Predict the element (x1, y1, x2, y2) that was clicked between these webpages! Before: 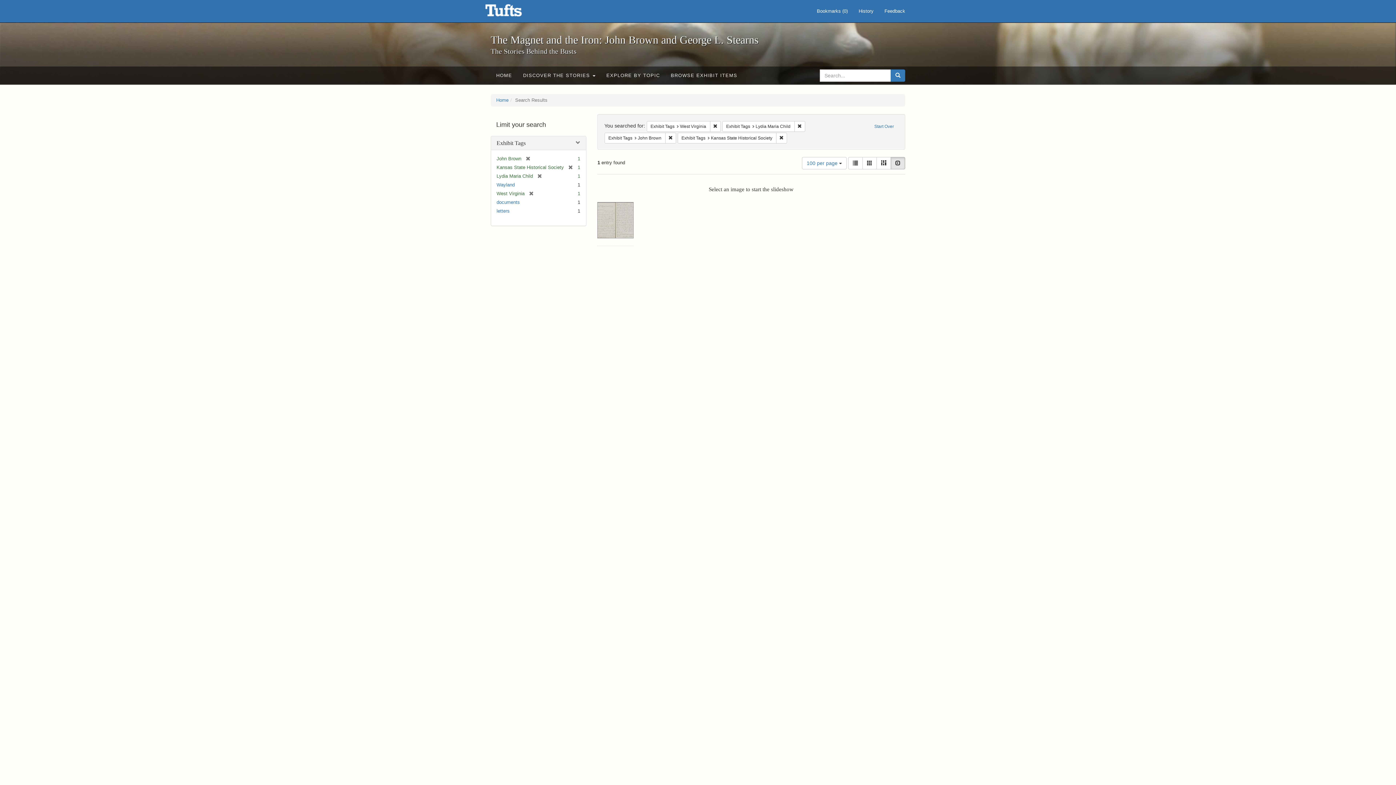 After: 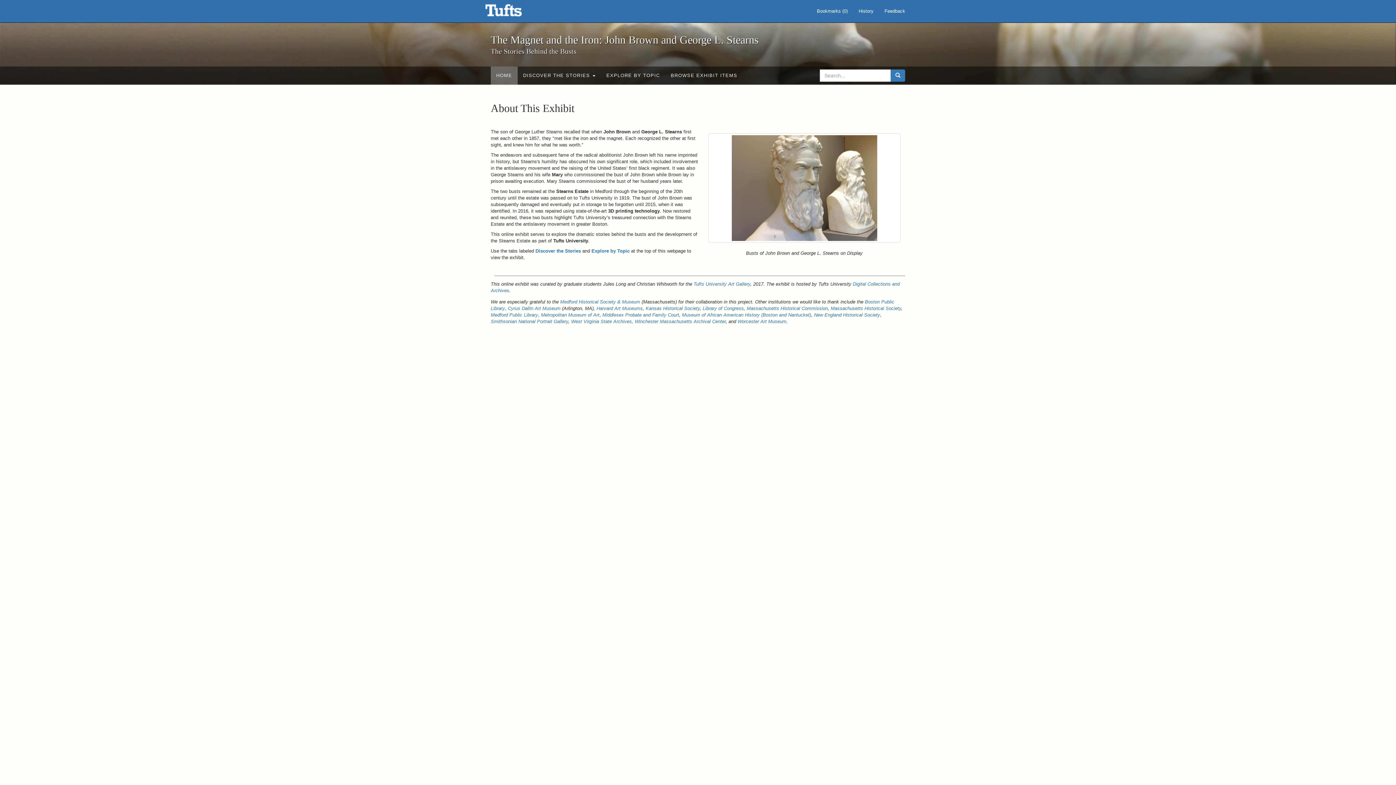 Action: bbox: (870, 120, 898, 131) label: Start Over